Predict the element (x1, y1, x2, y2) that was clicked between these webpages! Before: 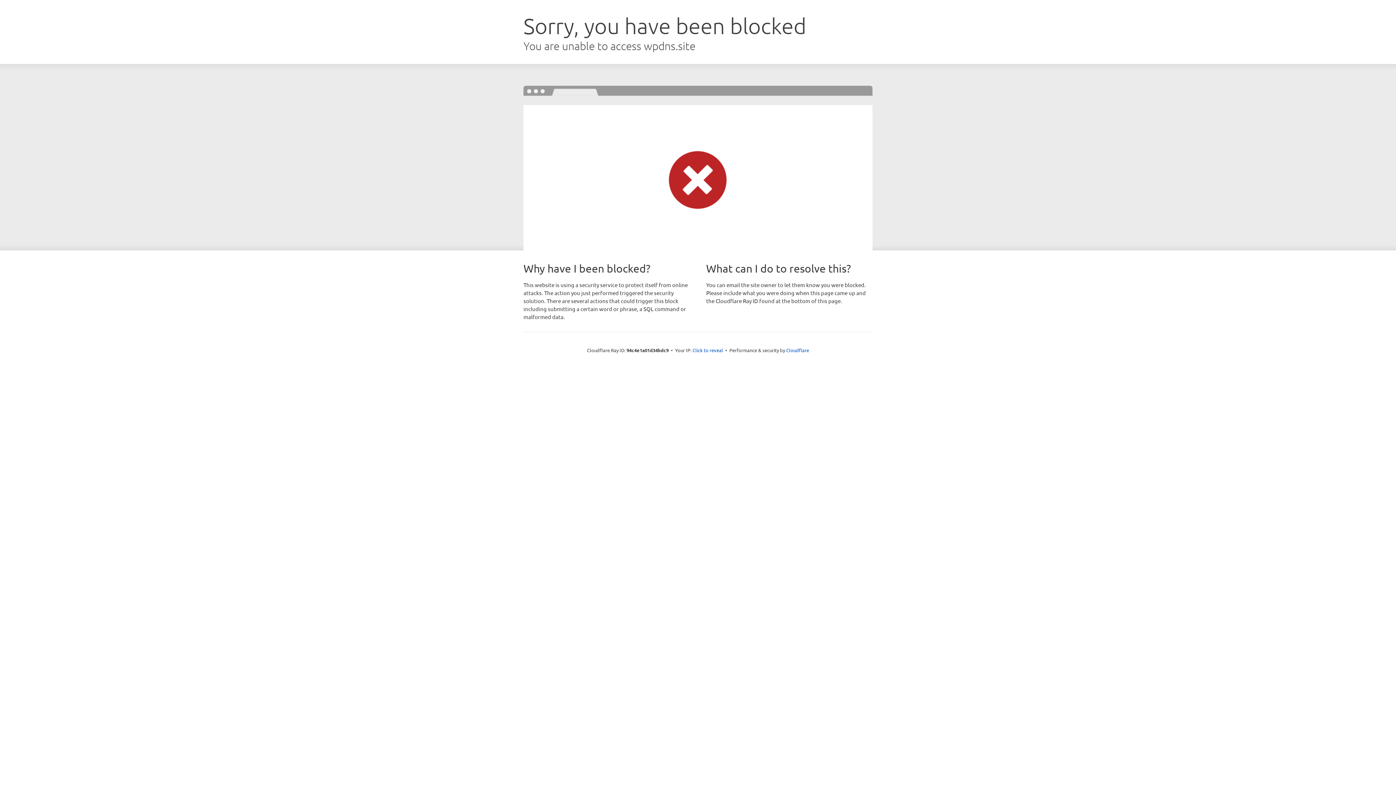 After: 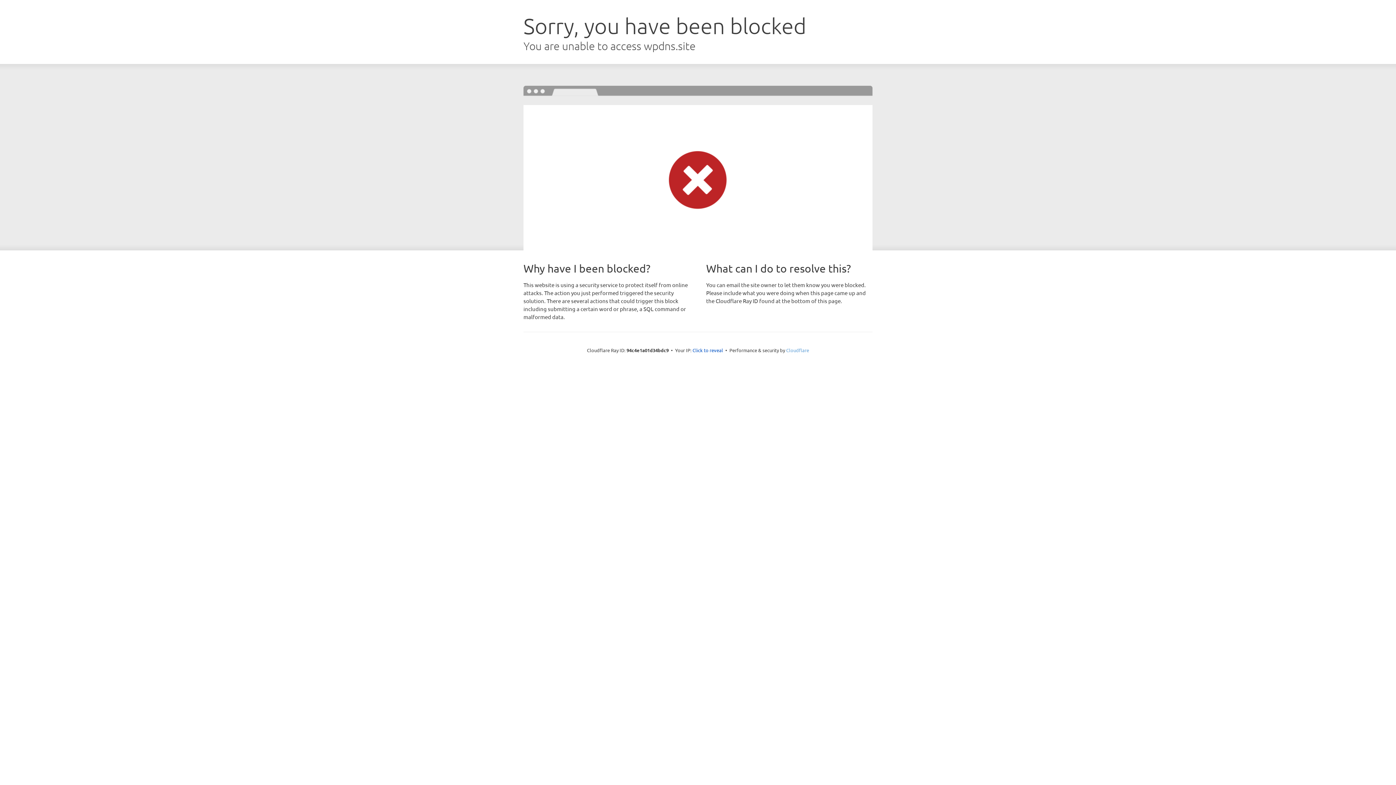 Action: bbox: (786, 347, 809, 353) label: Cloudflare